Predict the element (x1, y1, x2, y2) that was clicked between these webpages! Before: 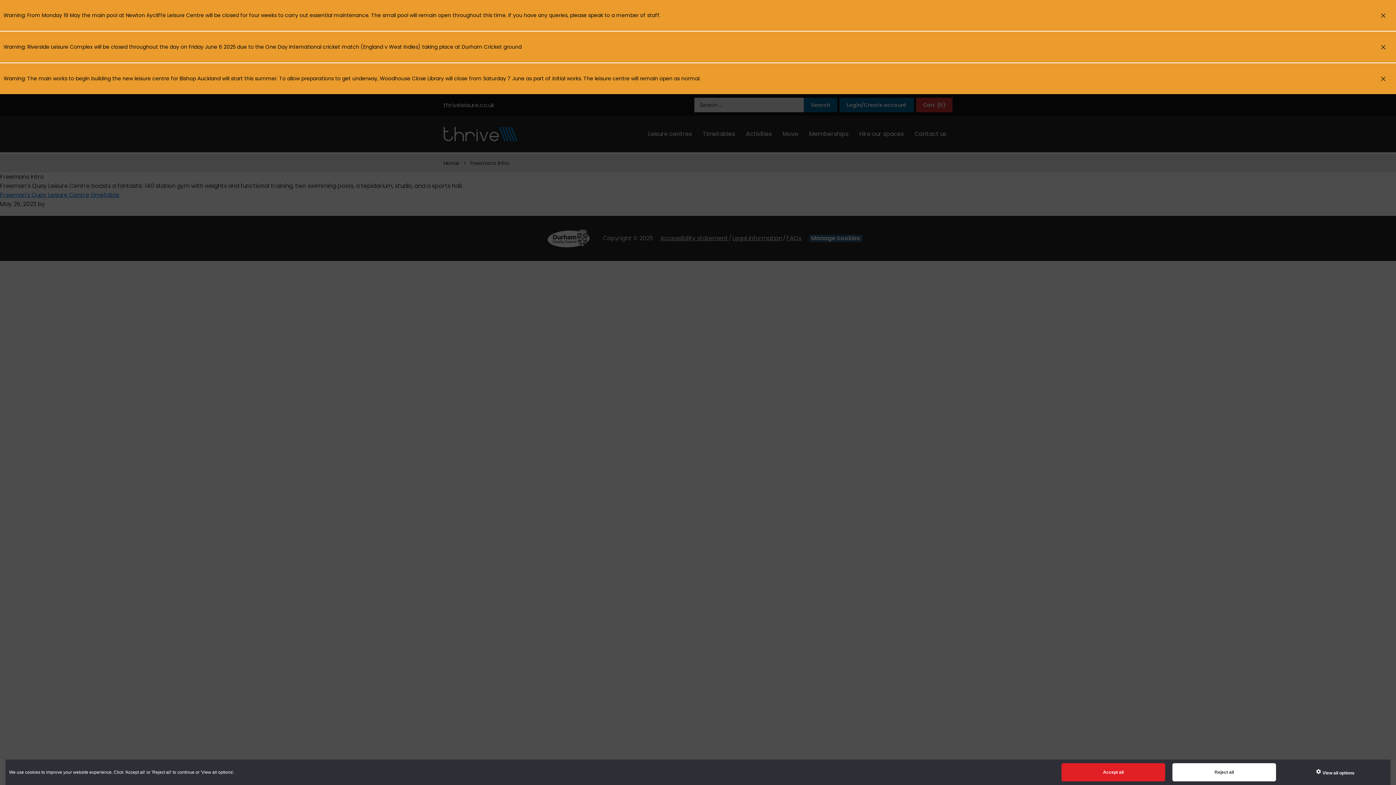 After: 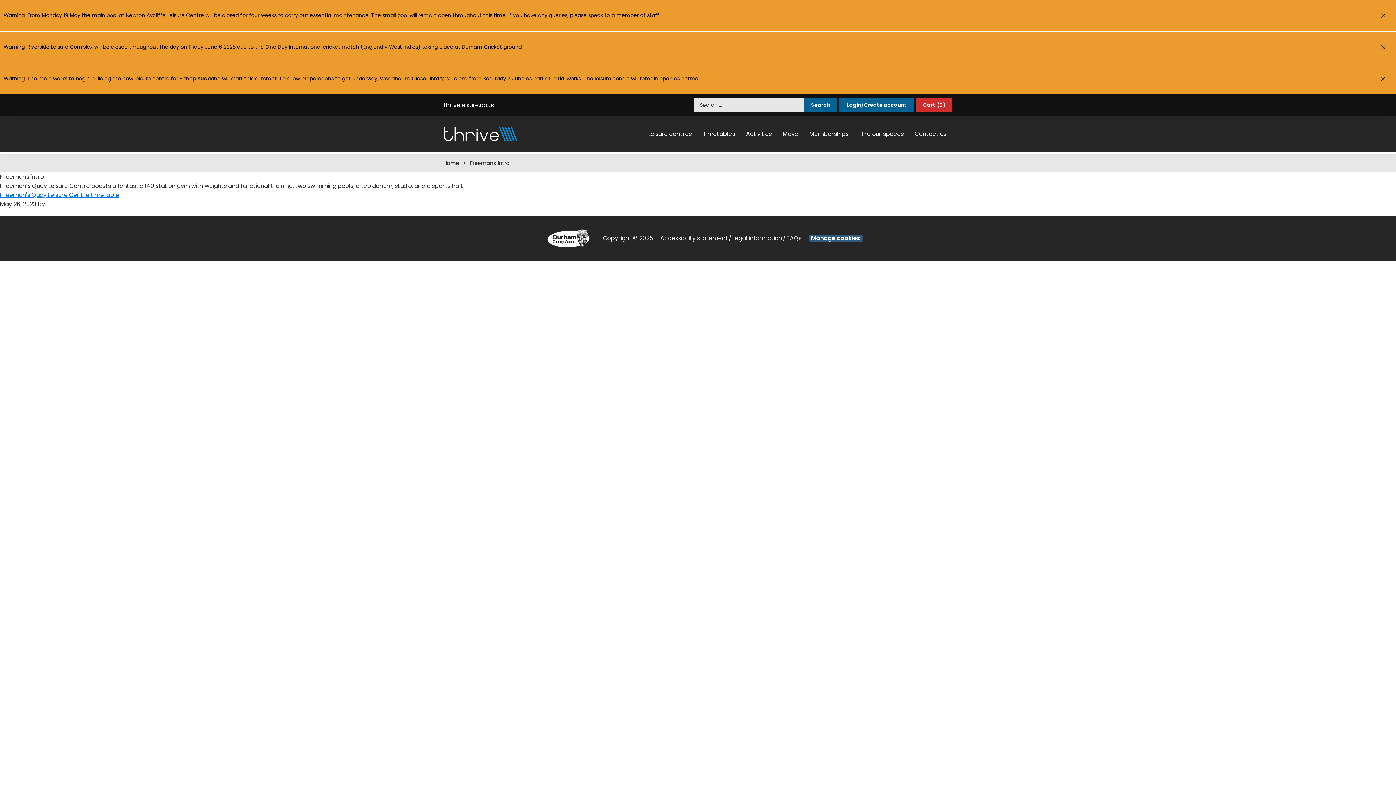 Action: label: Reject all bbox: (1172, 763, 1276, 781)